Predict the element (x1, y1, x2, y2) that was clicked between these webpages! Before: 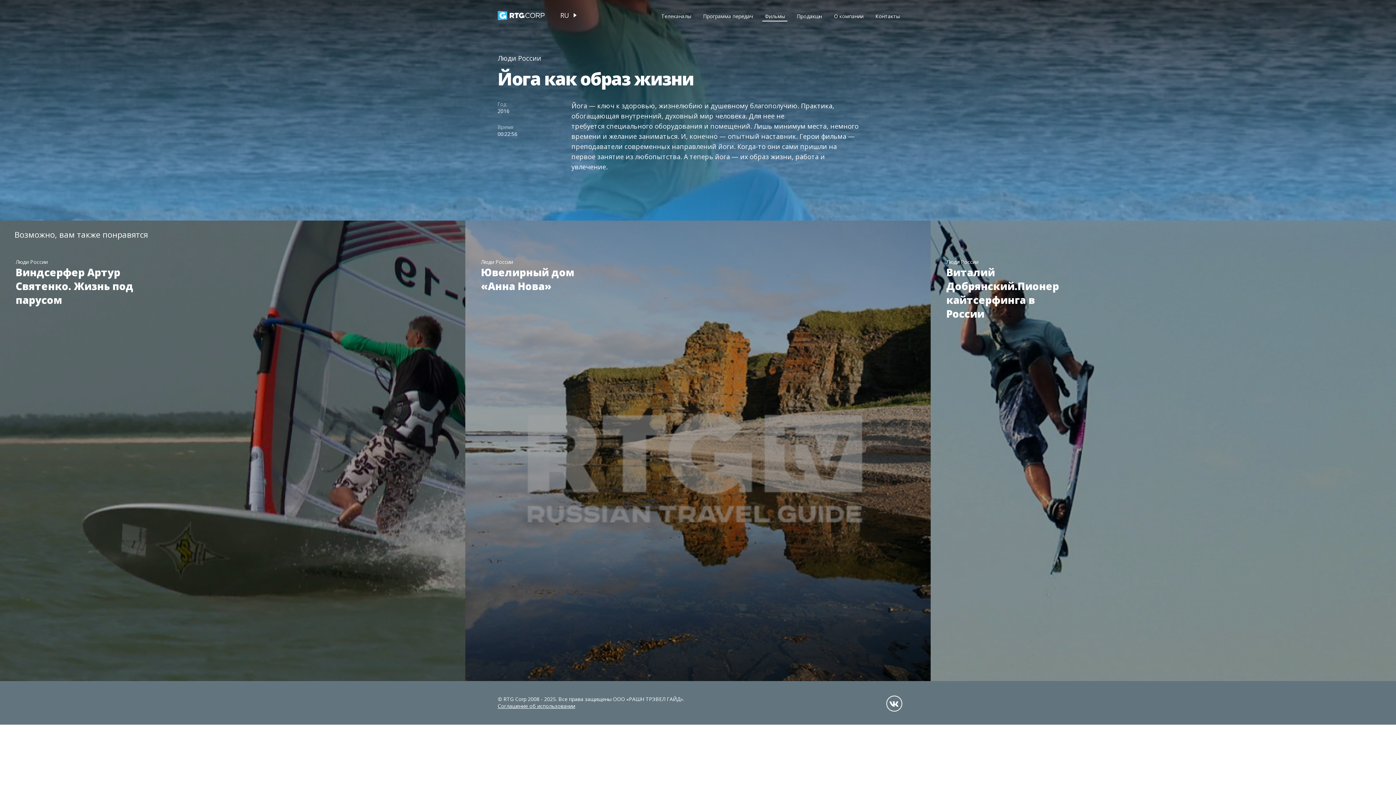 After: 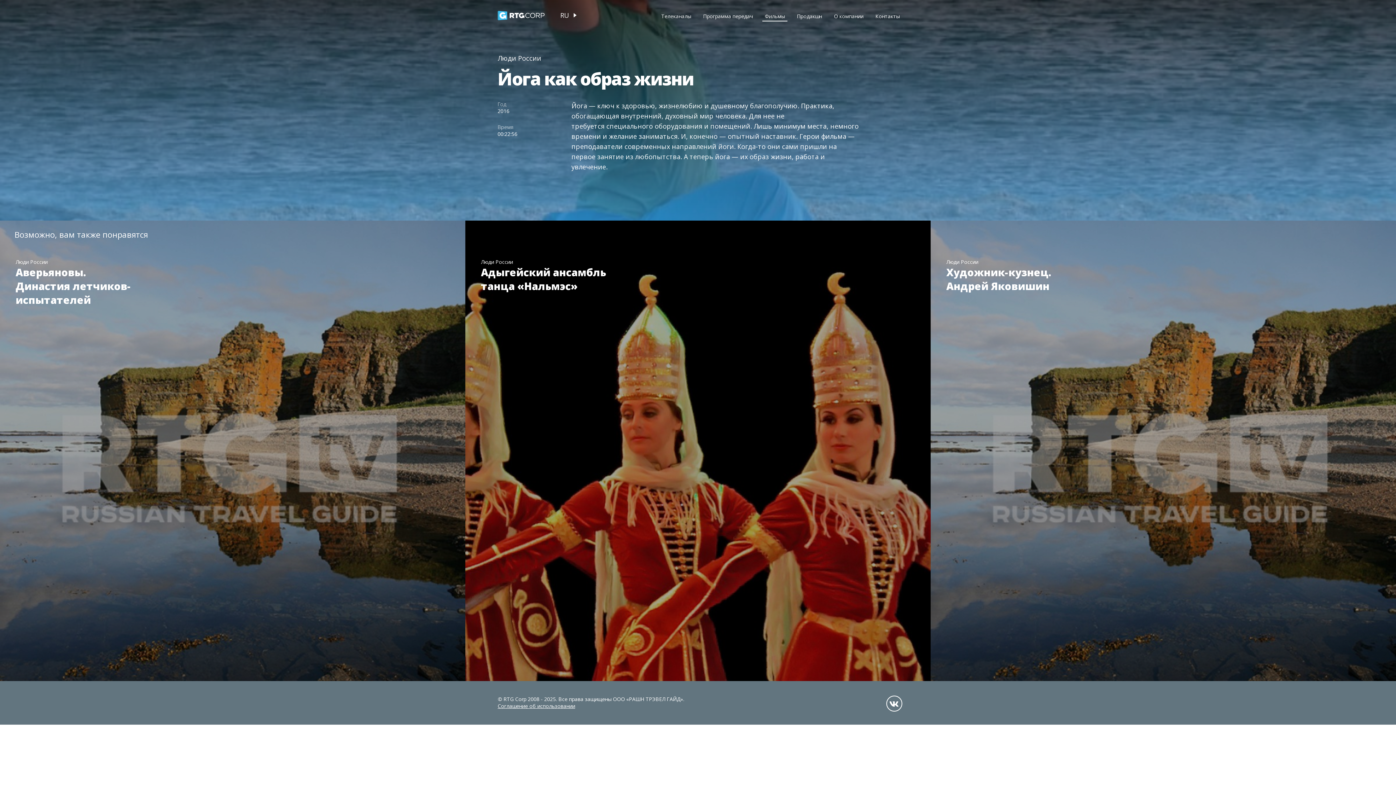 Action: label: RU bbox: (560, 9, 569, 20)